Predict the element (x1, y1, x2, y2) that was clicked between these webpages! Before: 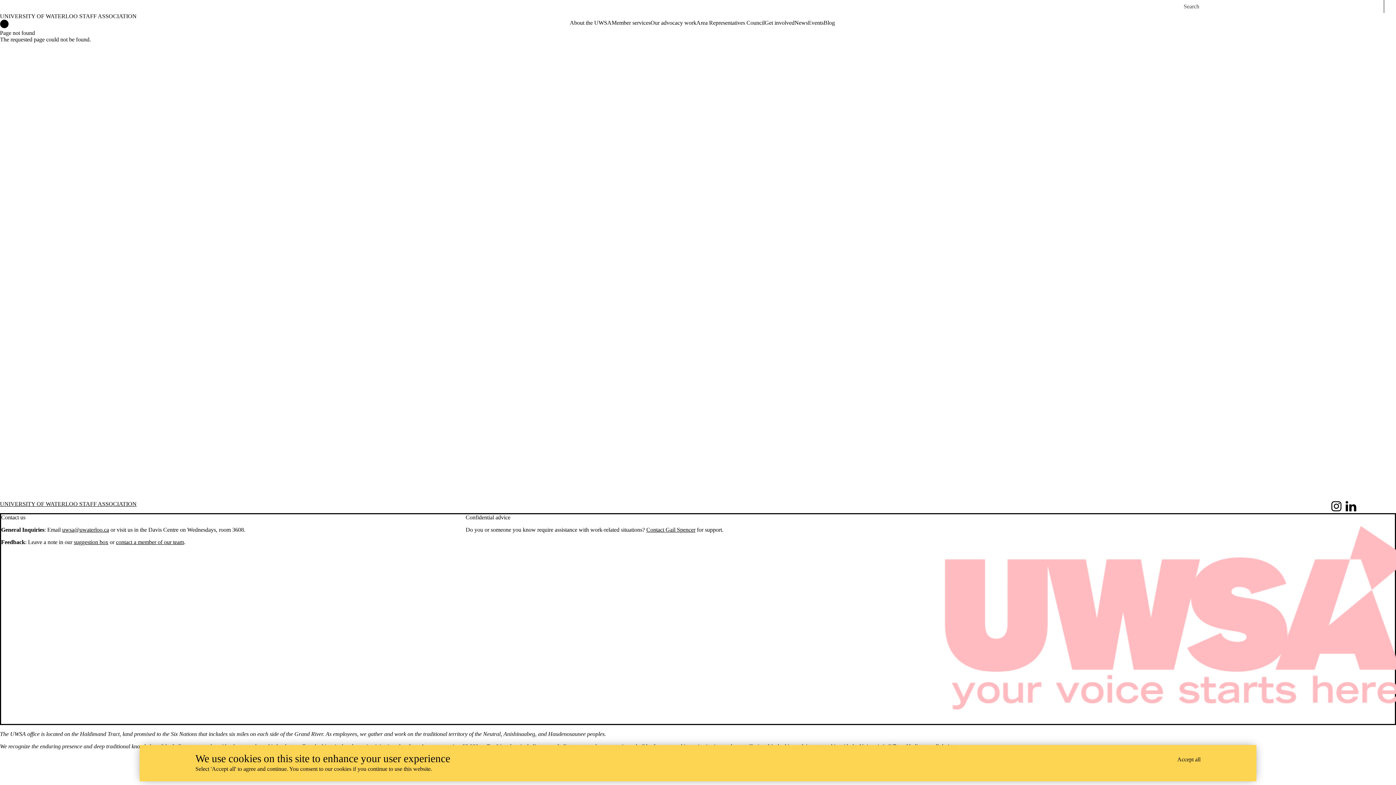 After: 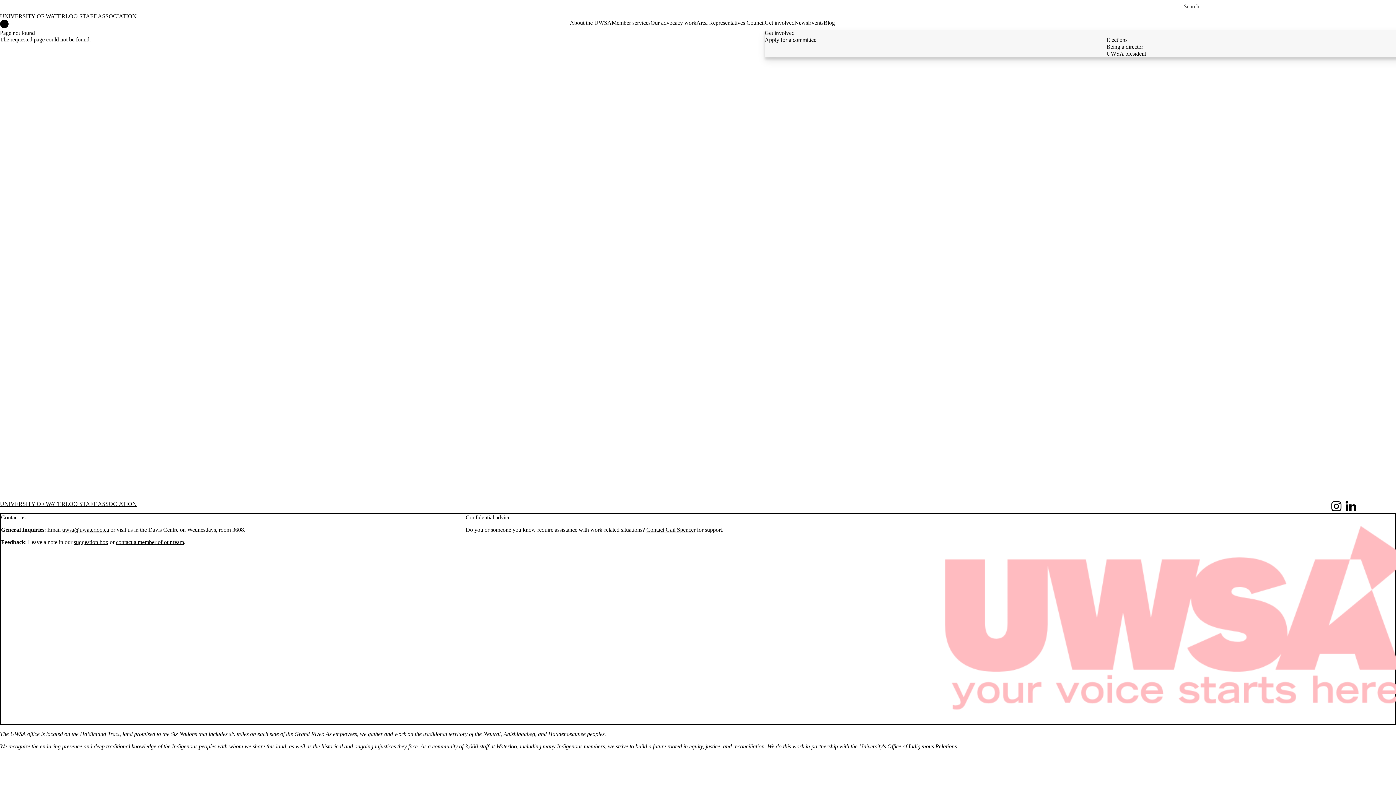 Action: label: Get involved bbox: (764, 19, 794, 26)